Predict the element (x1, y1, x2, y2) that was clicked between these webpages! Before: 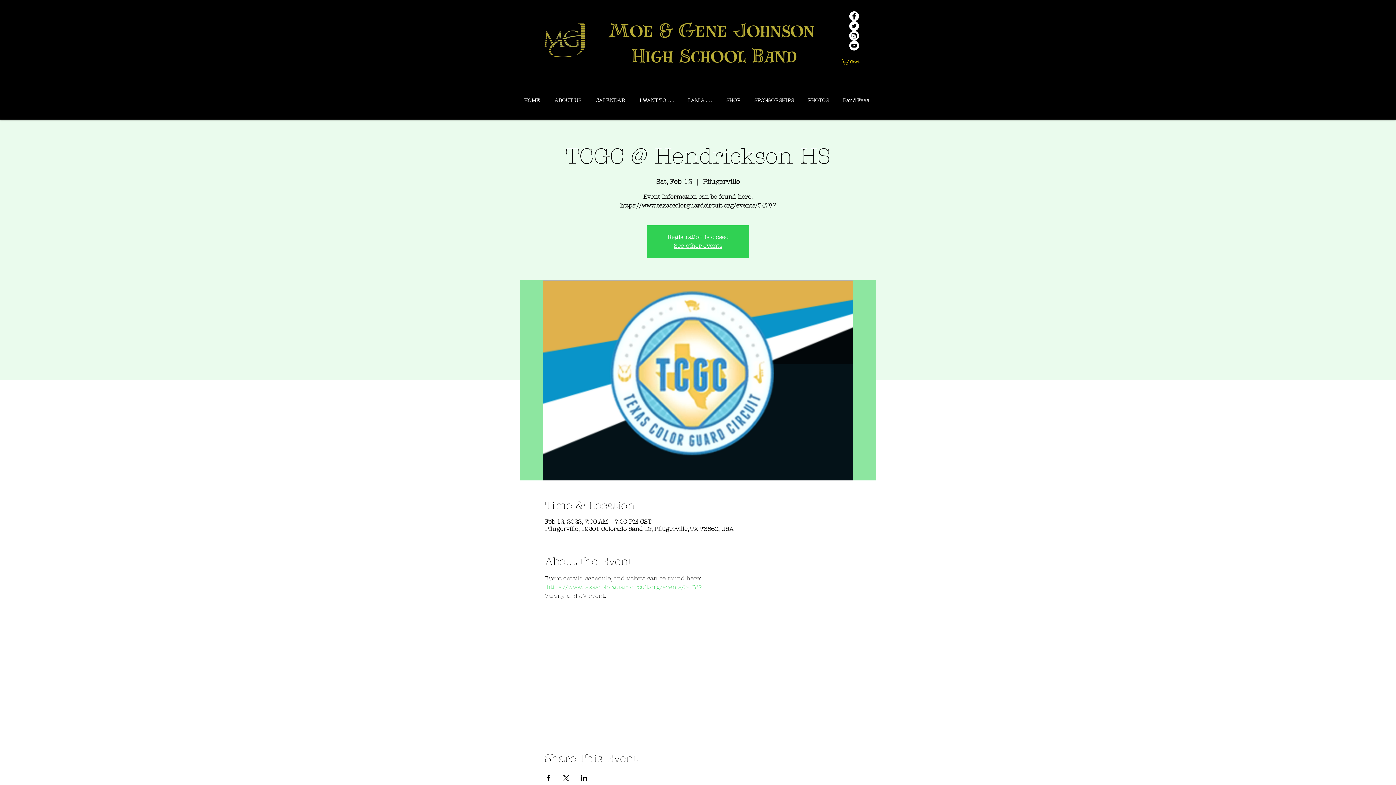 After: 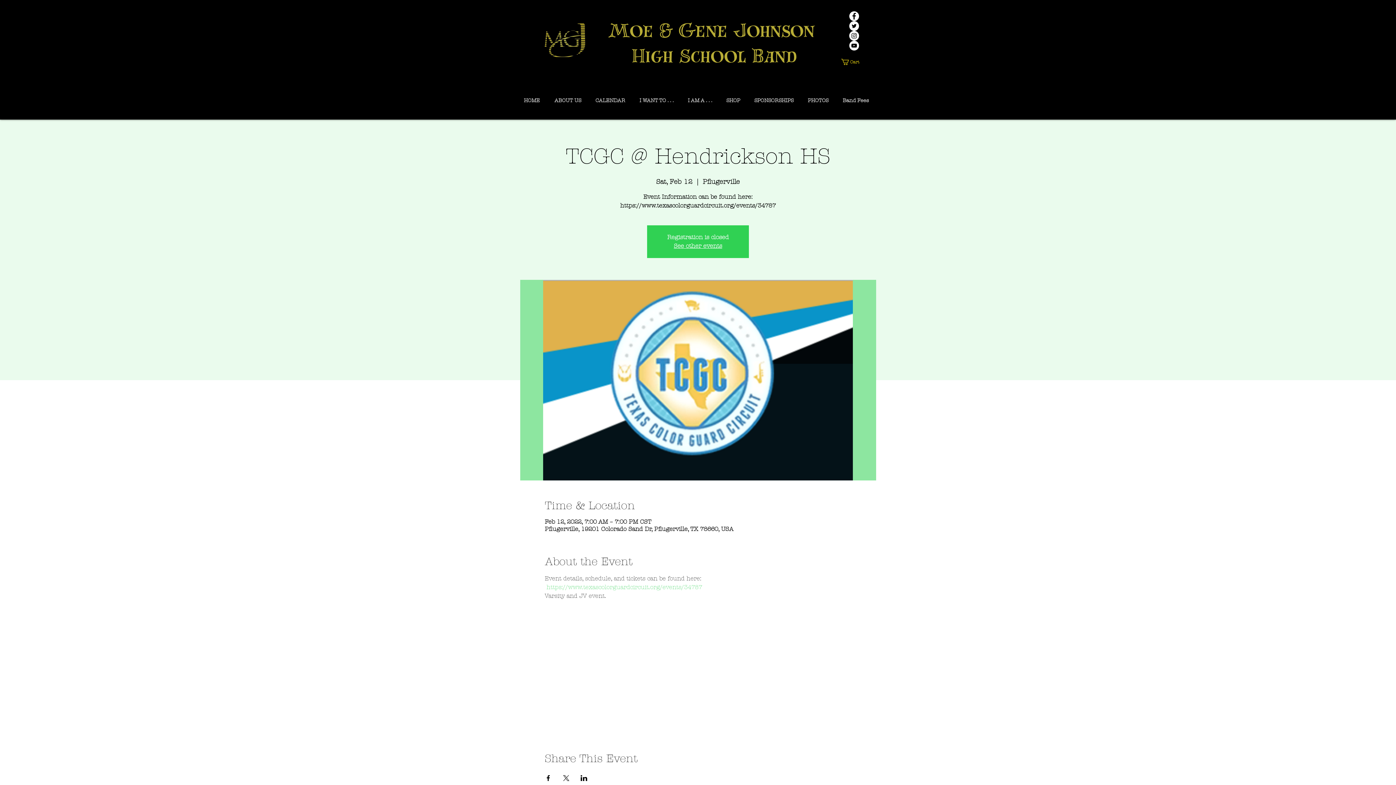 Action: bbox: (634, 90, 682, 110) label: I WANT TO . . .